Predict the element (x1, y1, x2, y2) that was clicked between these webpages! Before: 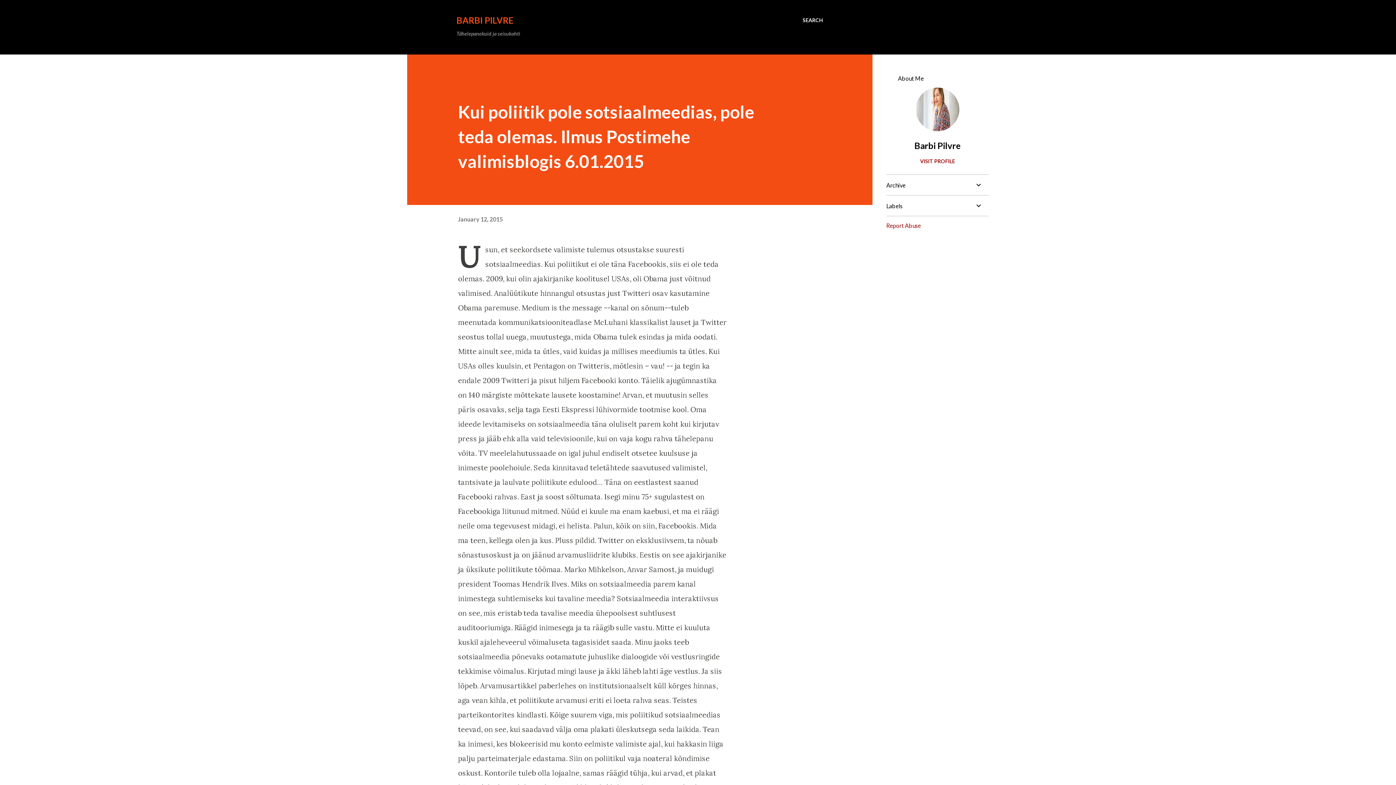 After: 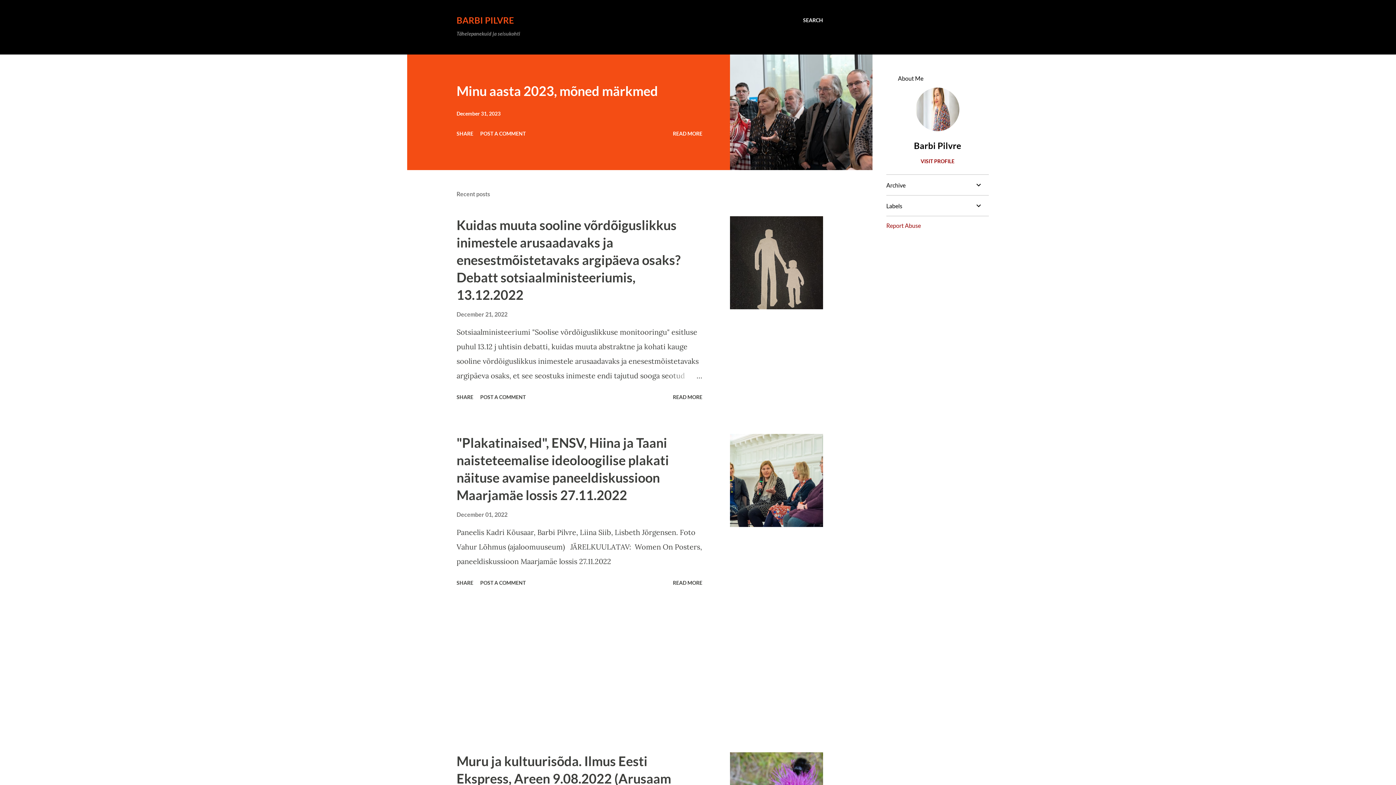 Action: bbox: (456, 14, 513, 25) label: BARBI PILVRE